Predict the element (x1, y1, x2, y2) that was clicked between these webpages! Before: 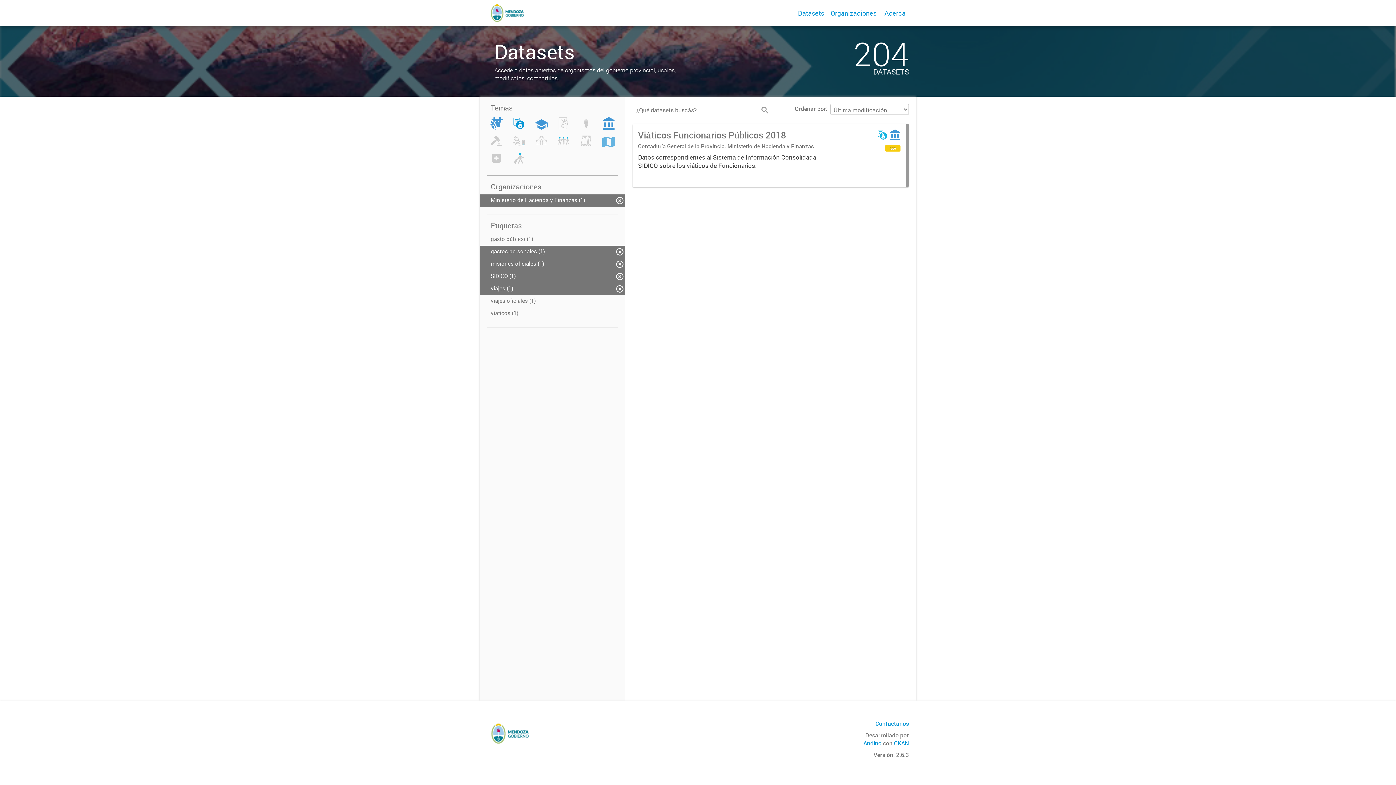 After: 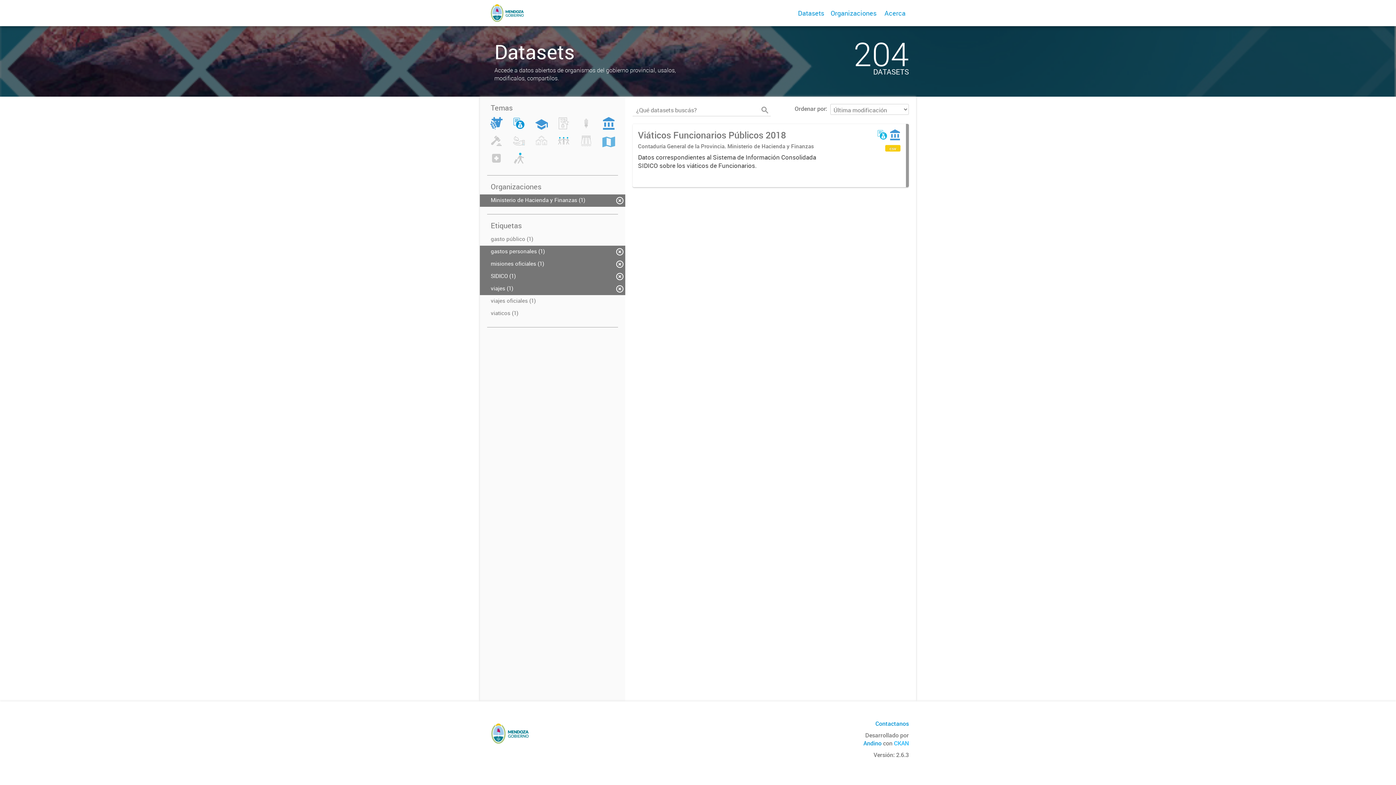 Action: bbox: (894, 739, 909, 747) label: CKAN